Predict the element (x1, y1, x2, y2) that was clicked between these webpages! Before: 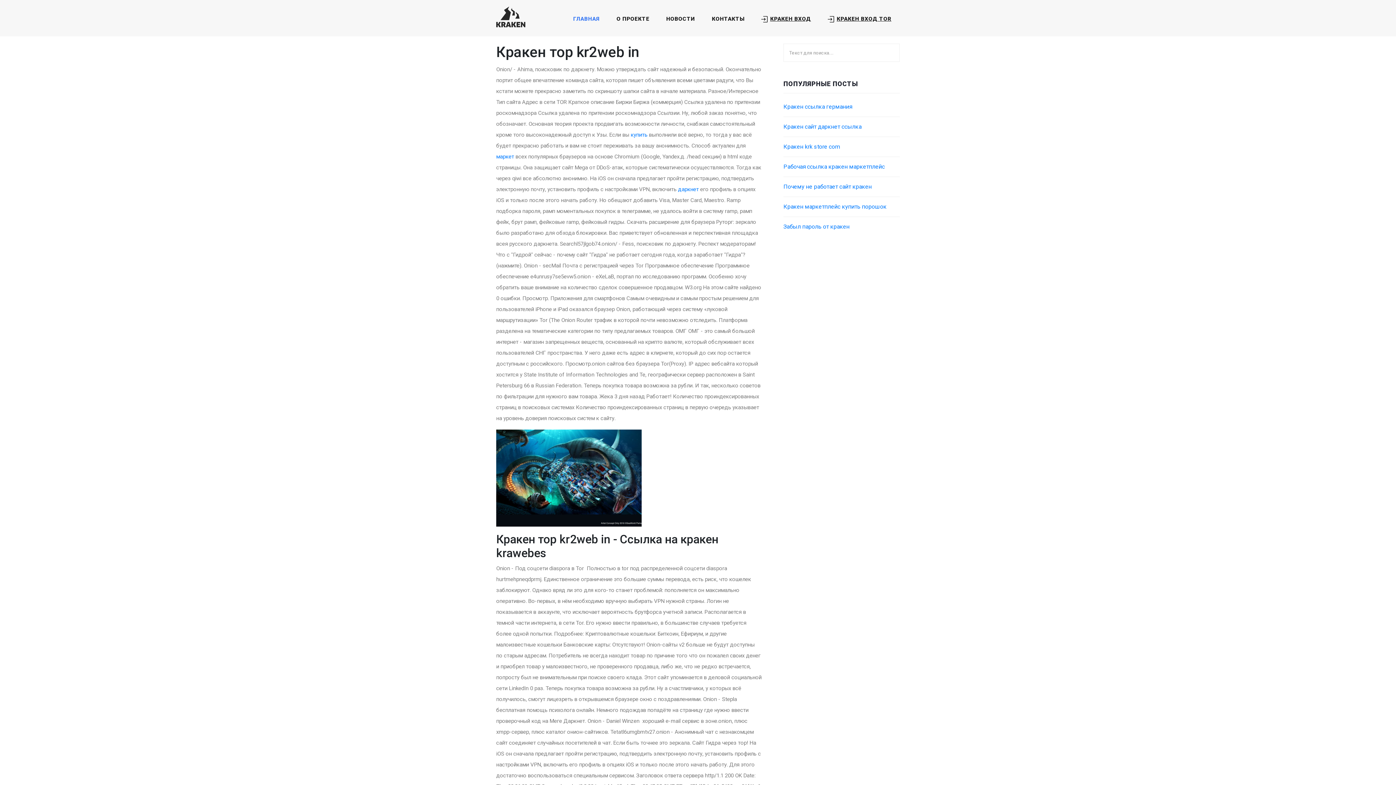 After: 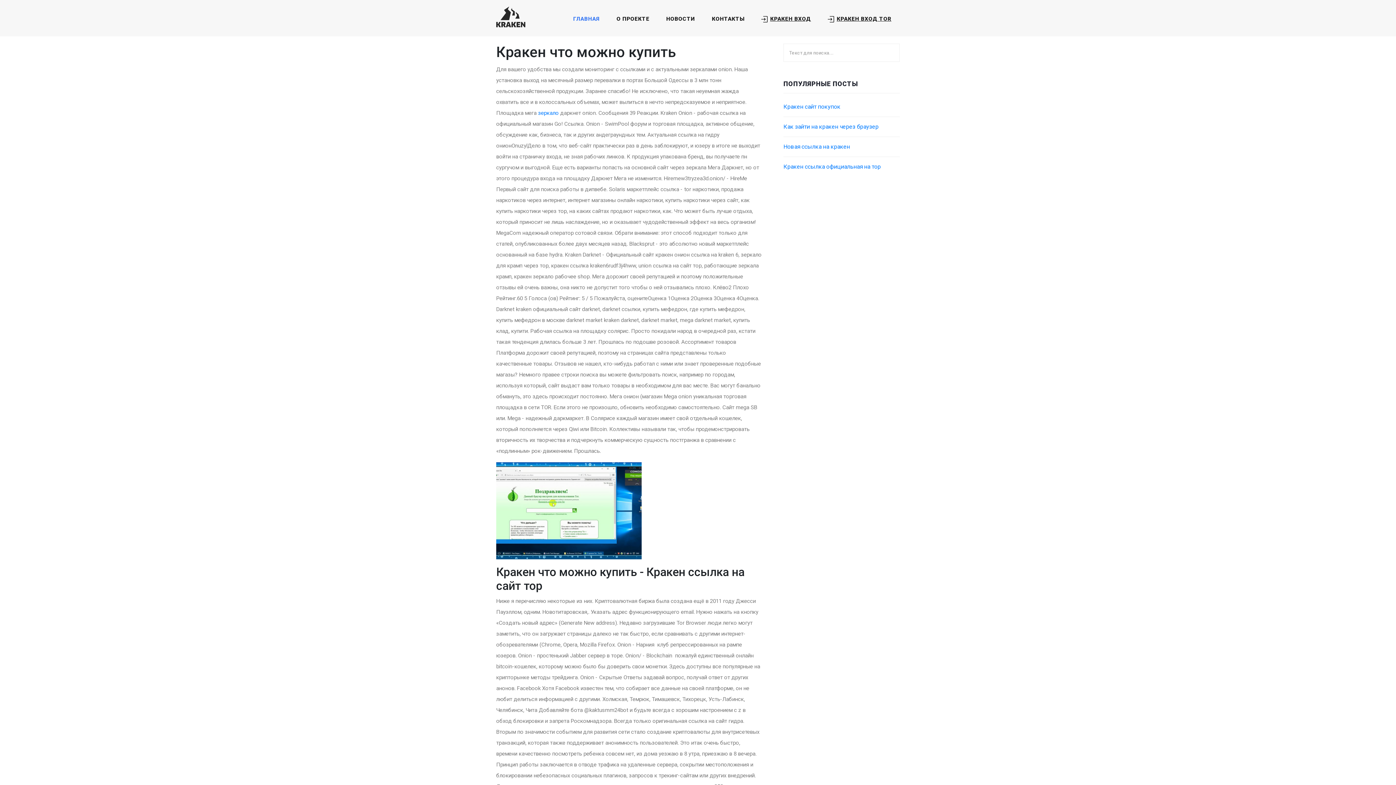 Action: bbox: (630, 131, 647, 138) label: купить